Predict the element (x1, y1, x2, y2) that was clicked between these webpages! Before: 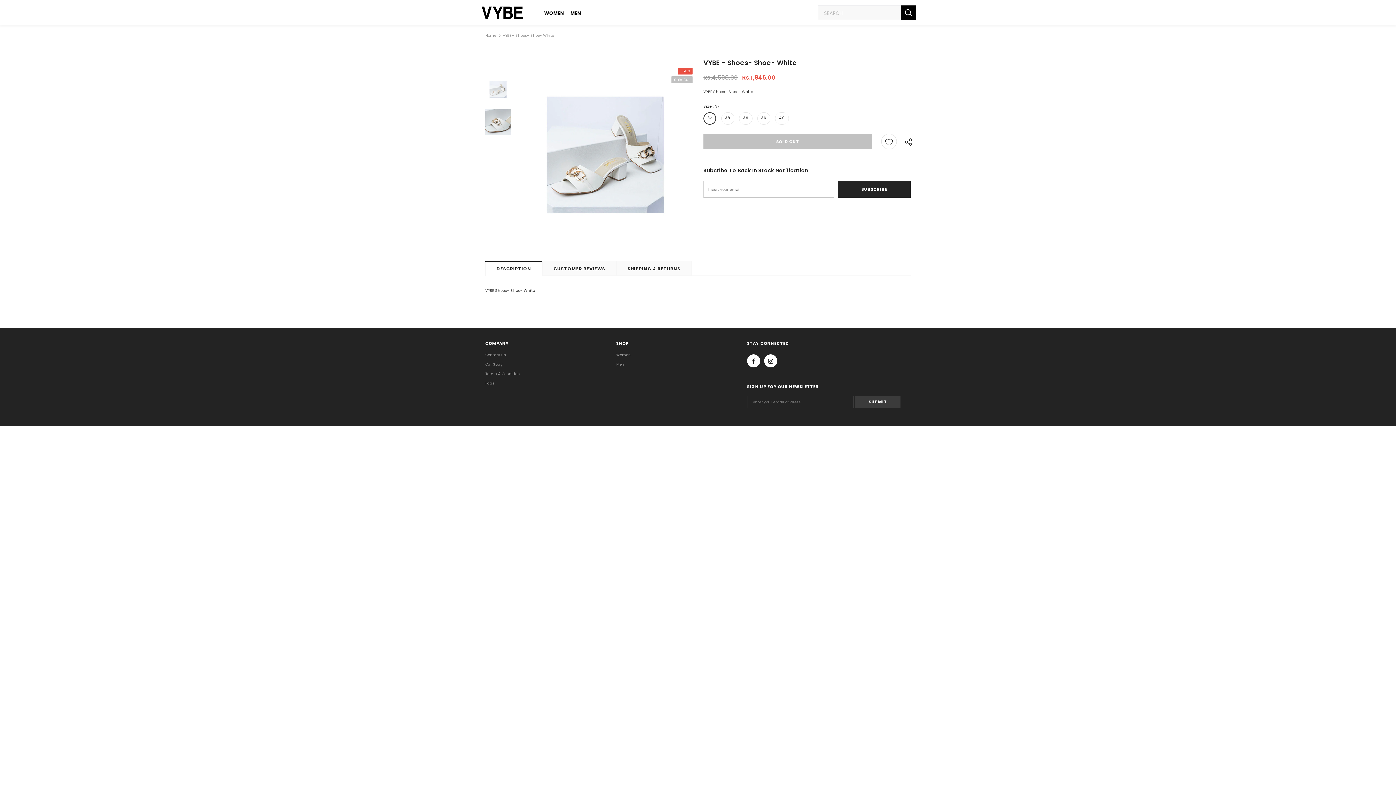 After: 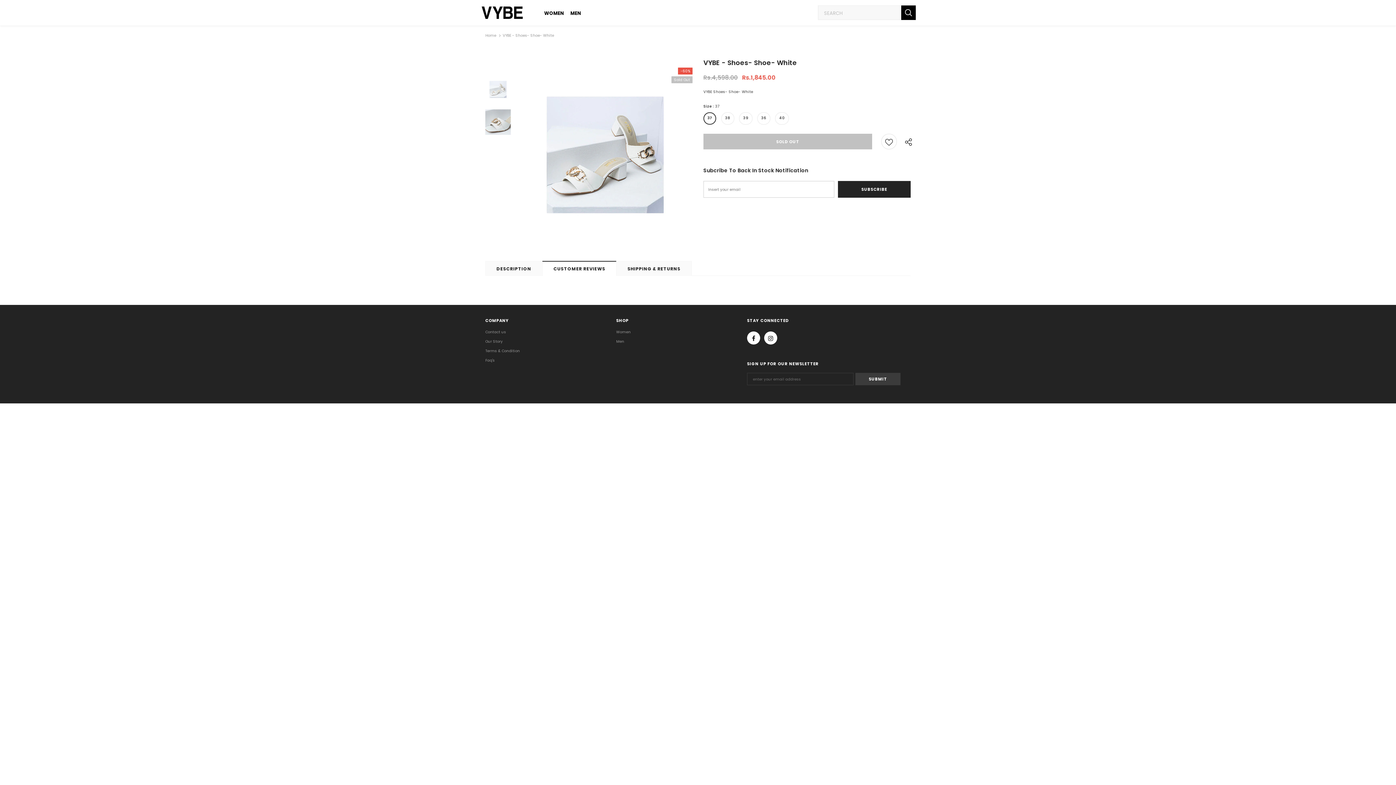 Action: bbox: (542, 261, 616, 275) label: CUSTOMER REVIEWS